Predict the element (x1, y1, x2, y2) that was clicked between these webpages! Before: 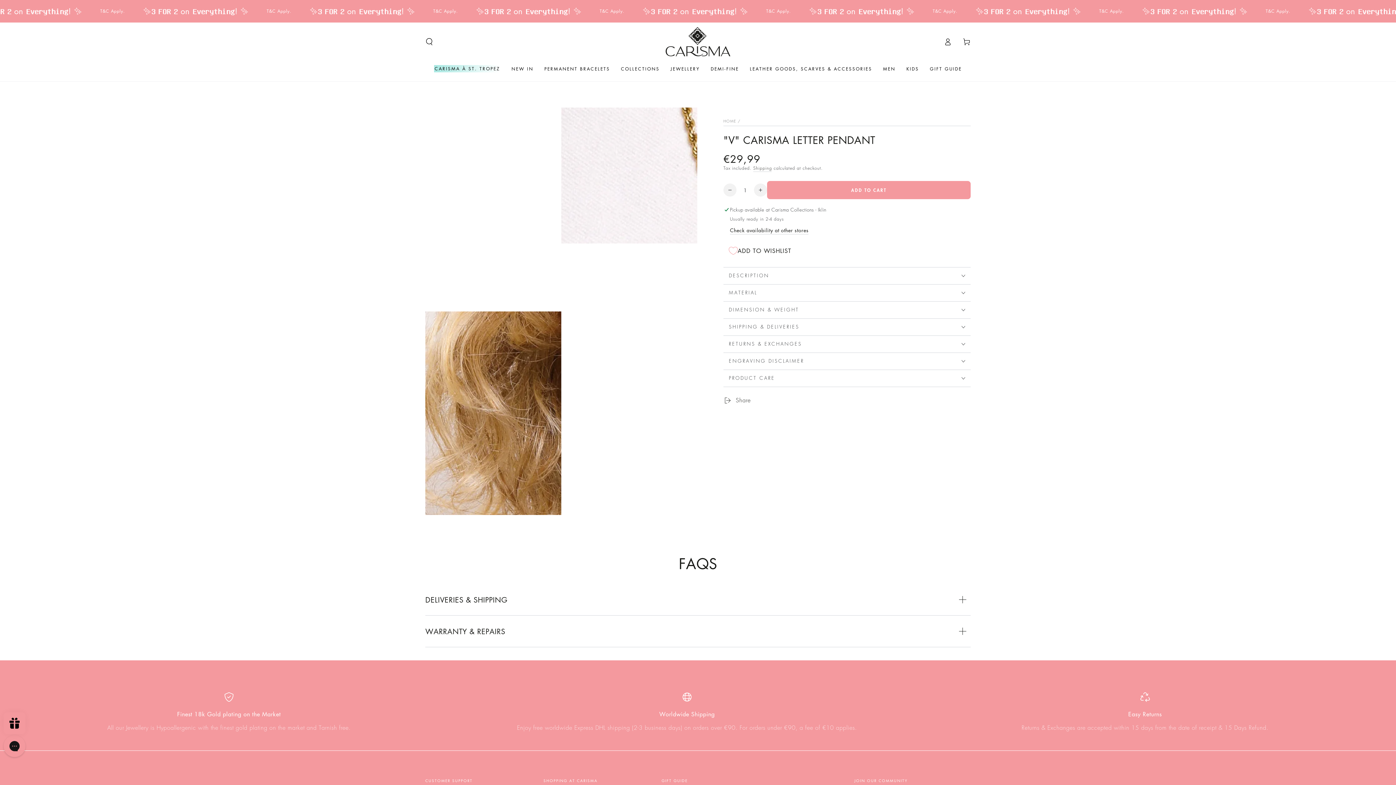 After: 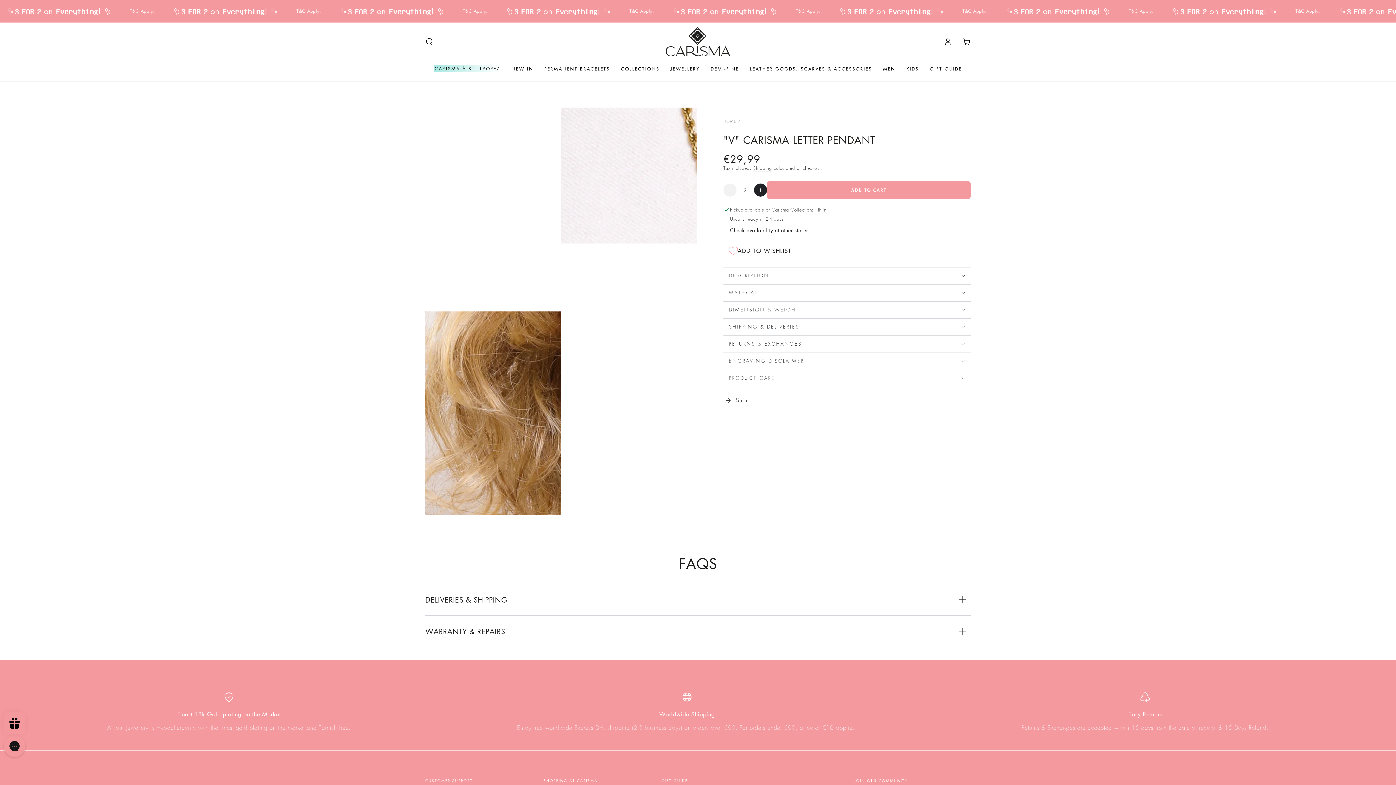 Action: bbox: (754, 183, 767, 196) label: Increase quantity for &quot;V&quot; Carisma Letter Pendant